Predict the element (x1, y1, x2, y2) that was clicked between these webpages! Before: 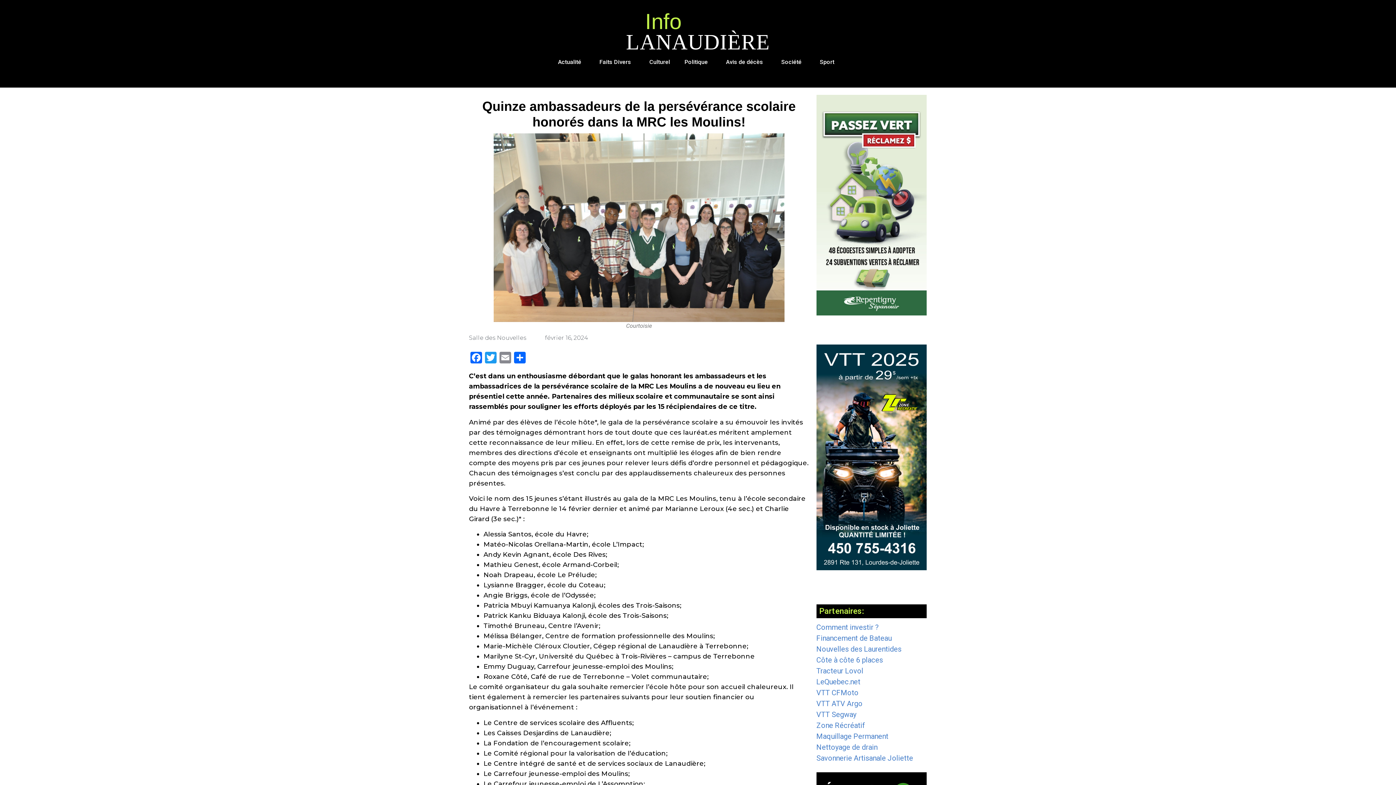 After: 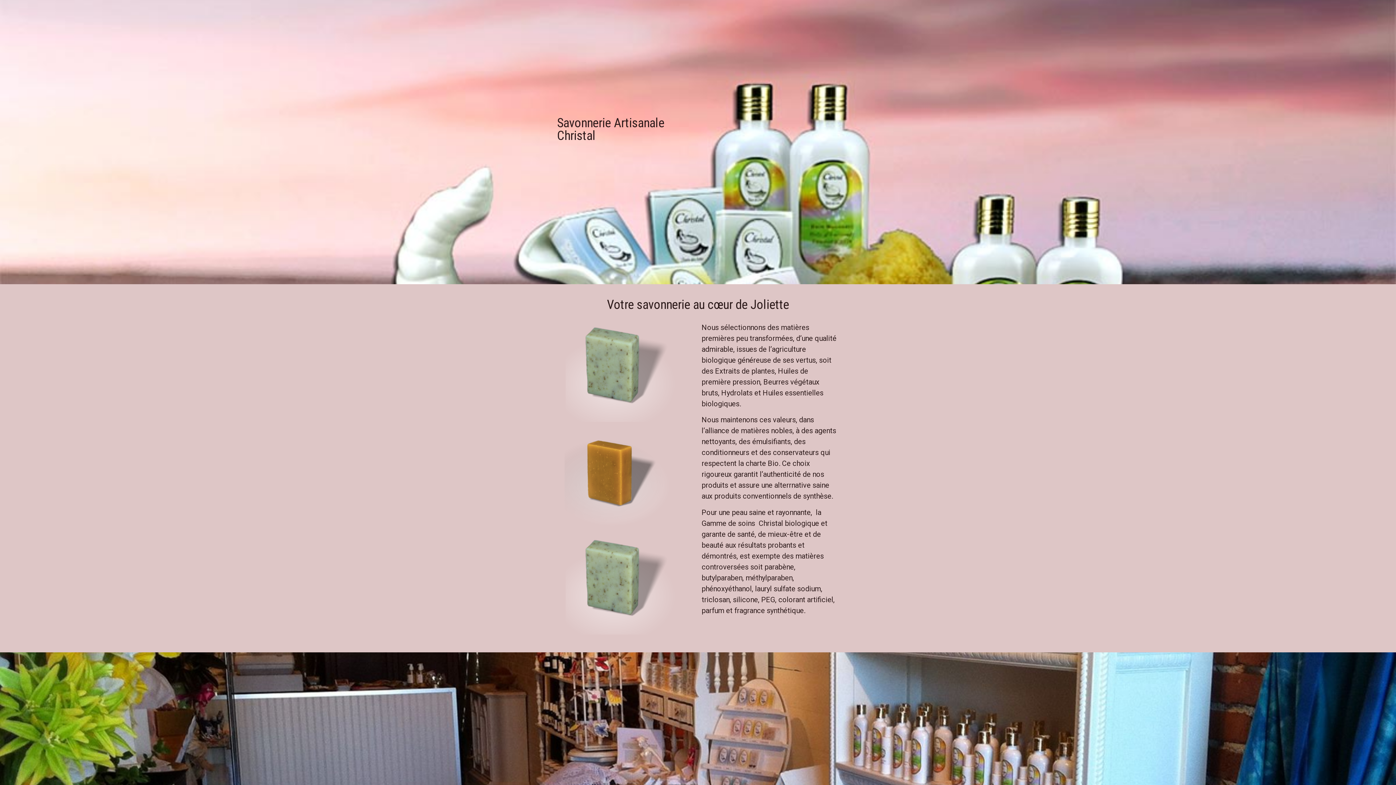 Action: label: Savonnerie Artisanale Joliette bbox: (816, 754, 913, 762)